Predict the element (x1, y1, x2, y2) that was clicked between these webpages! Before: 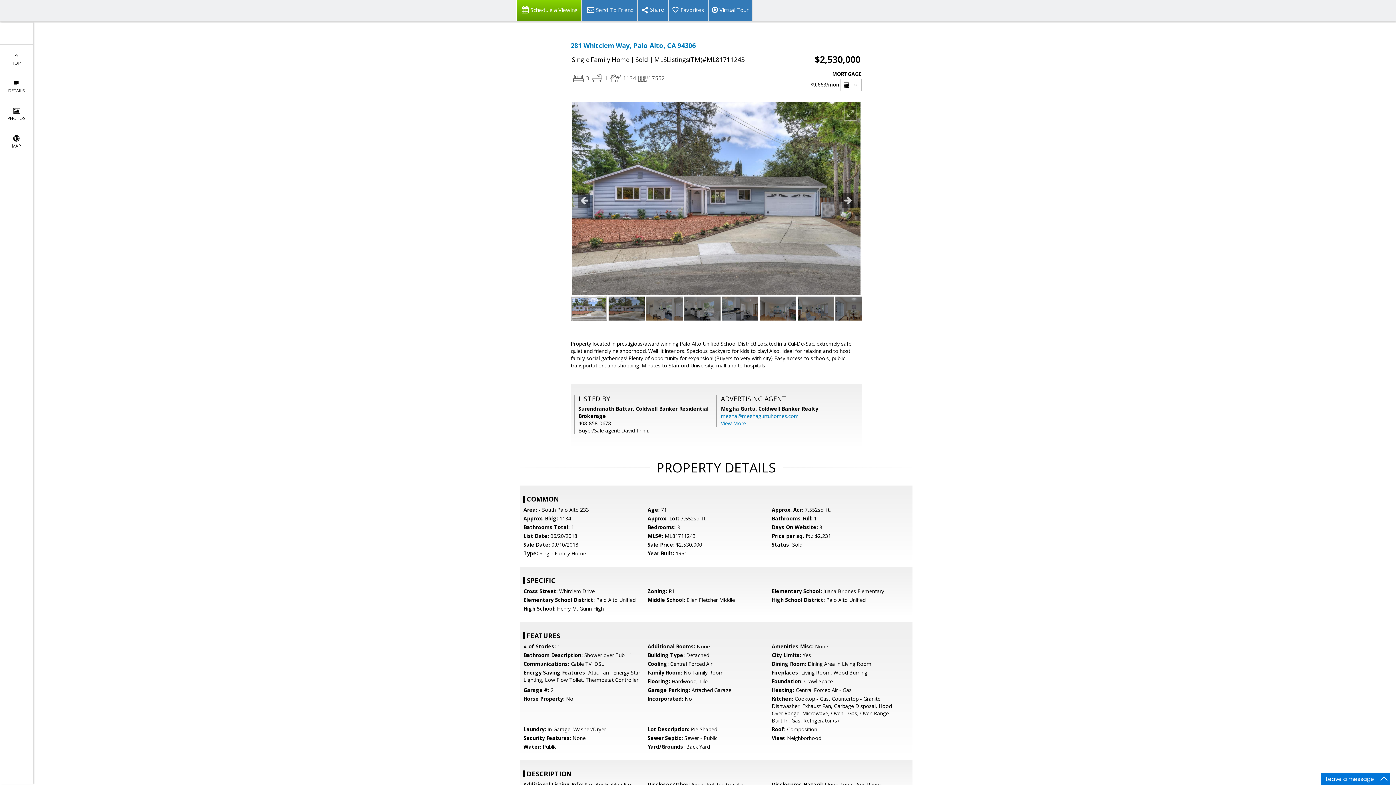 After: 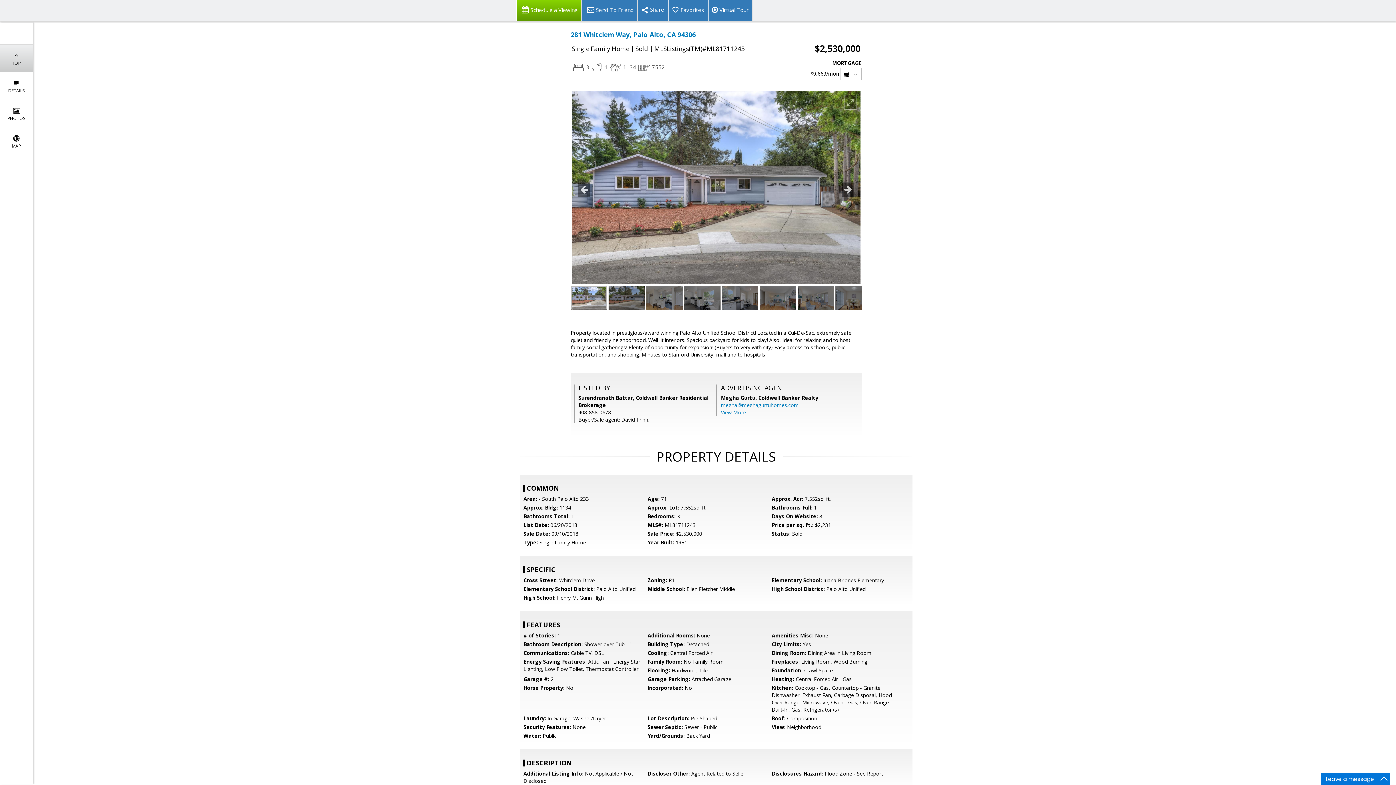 Action: label: 
TOP bbox: (0, 44, 32, 72)